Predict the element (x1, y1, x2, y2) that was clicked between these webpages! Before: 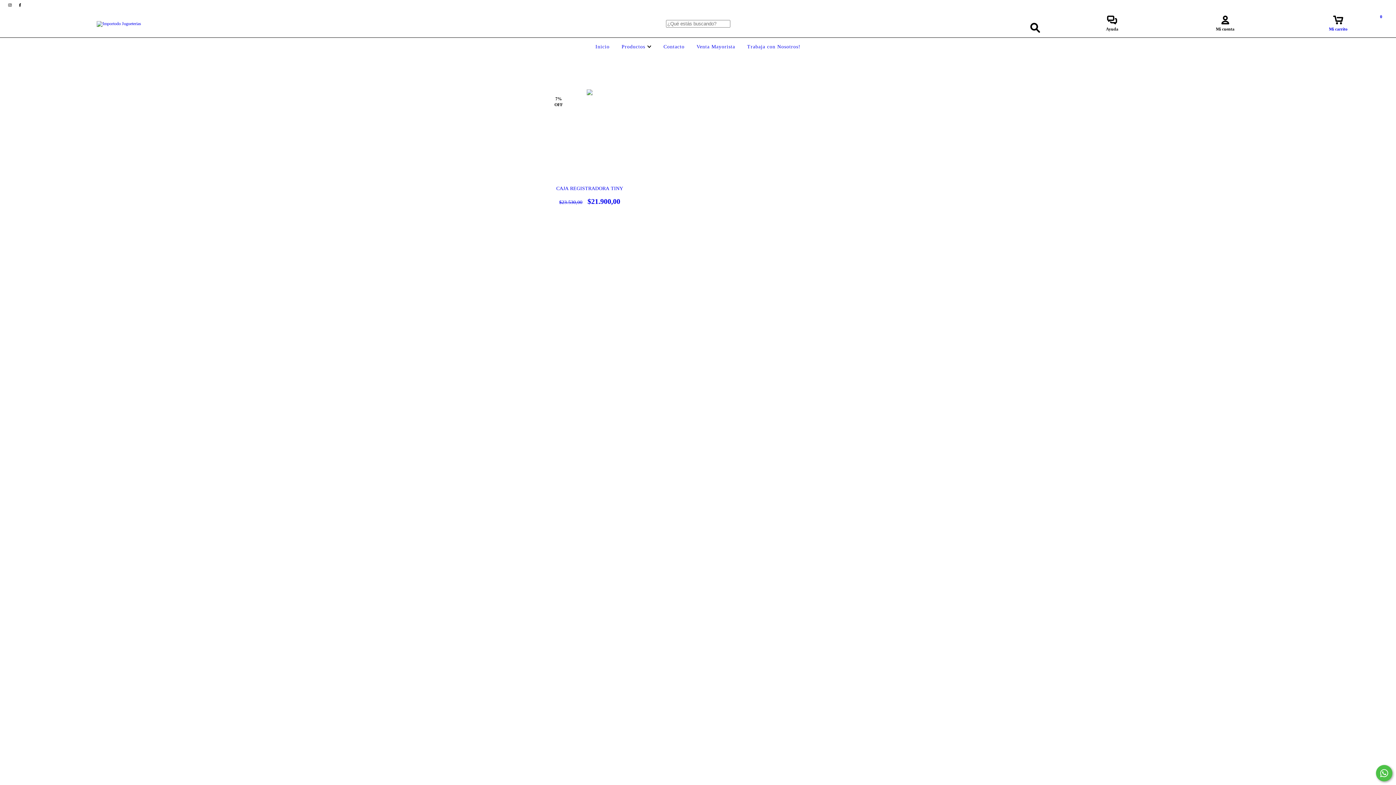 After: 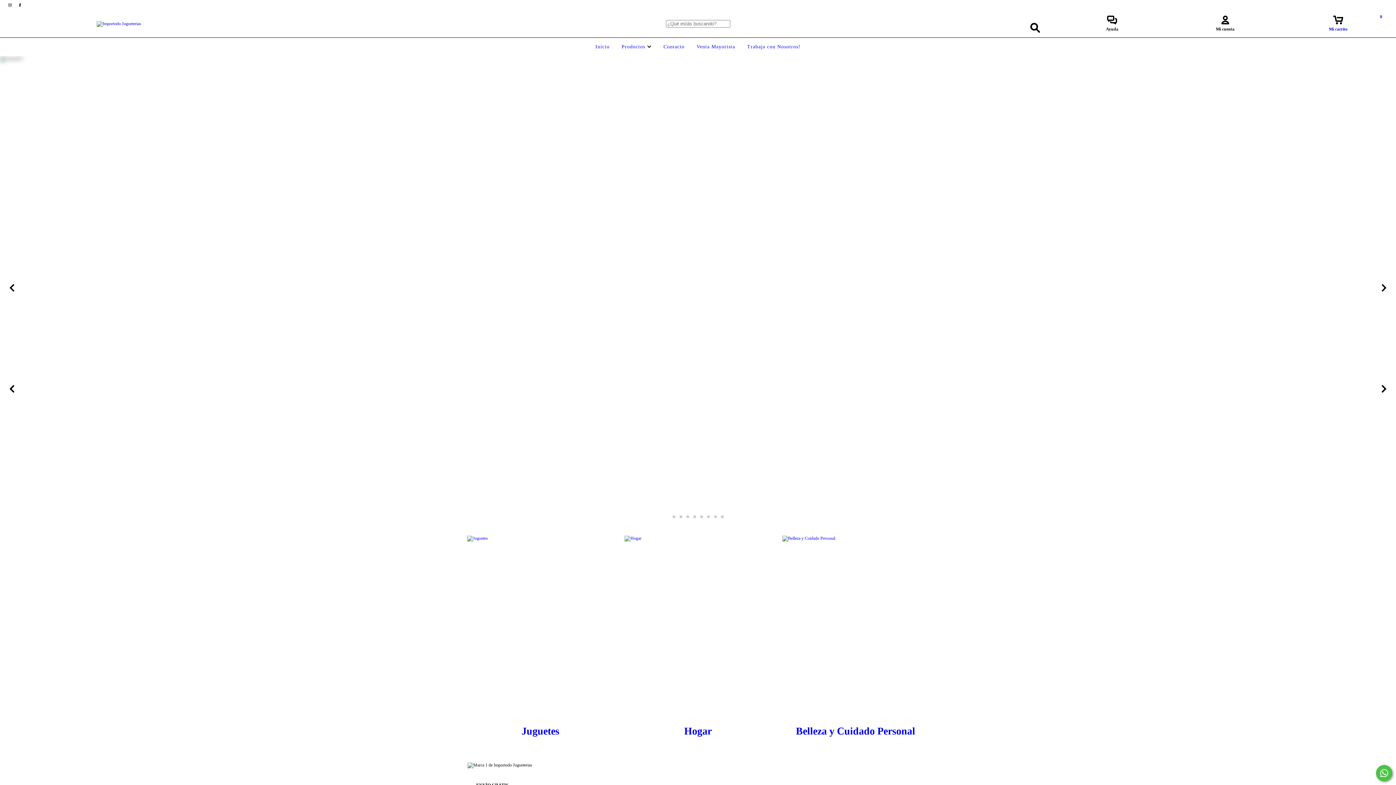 Action: bbox: (96, 20, 141, 25)